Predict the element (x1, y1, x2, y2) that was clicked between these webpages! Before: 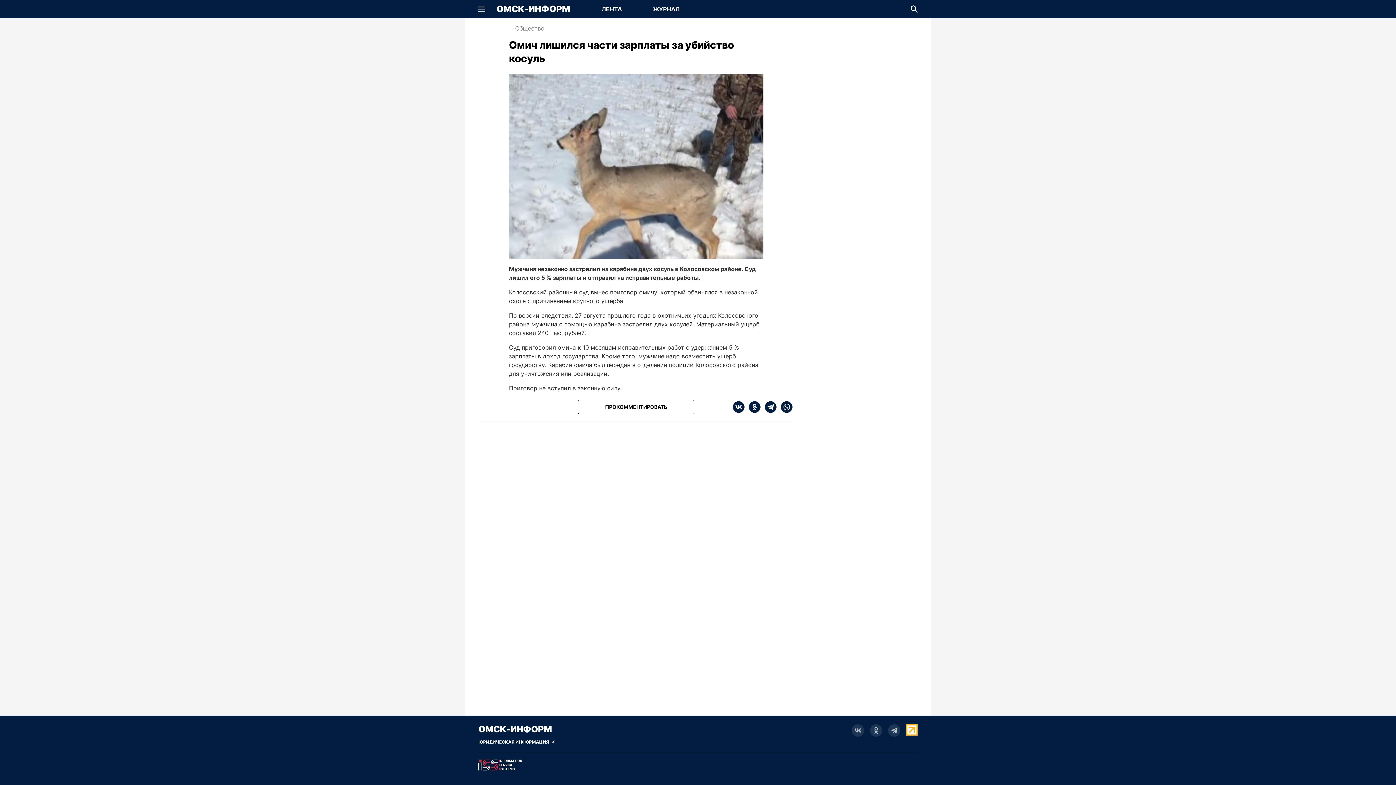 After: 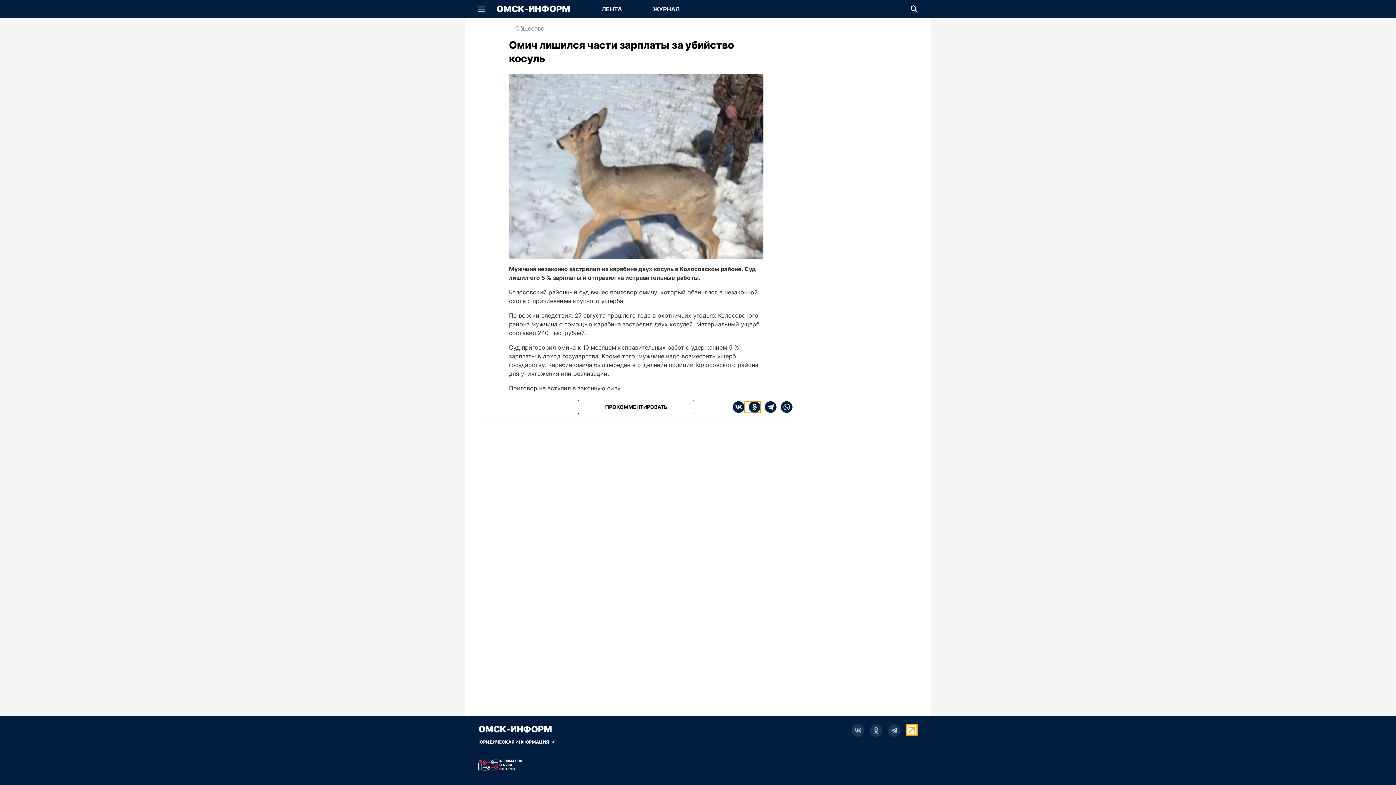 Action: bbox: (744, 401, 760, 413) label: ok